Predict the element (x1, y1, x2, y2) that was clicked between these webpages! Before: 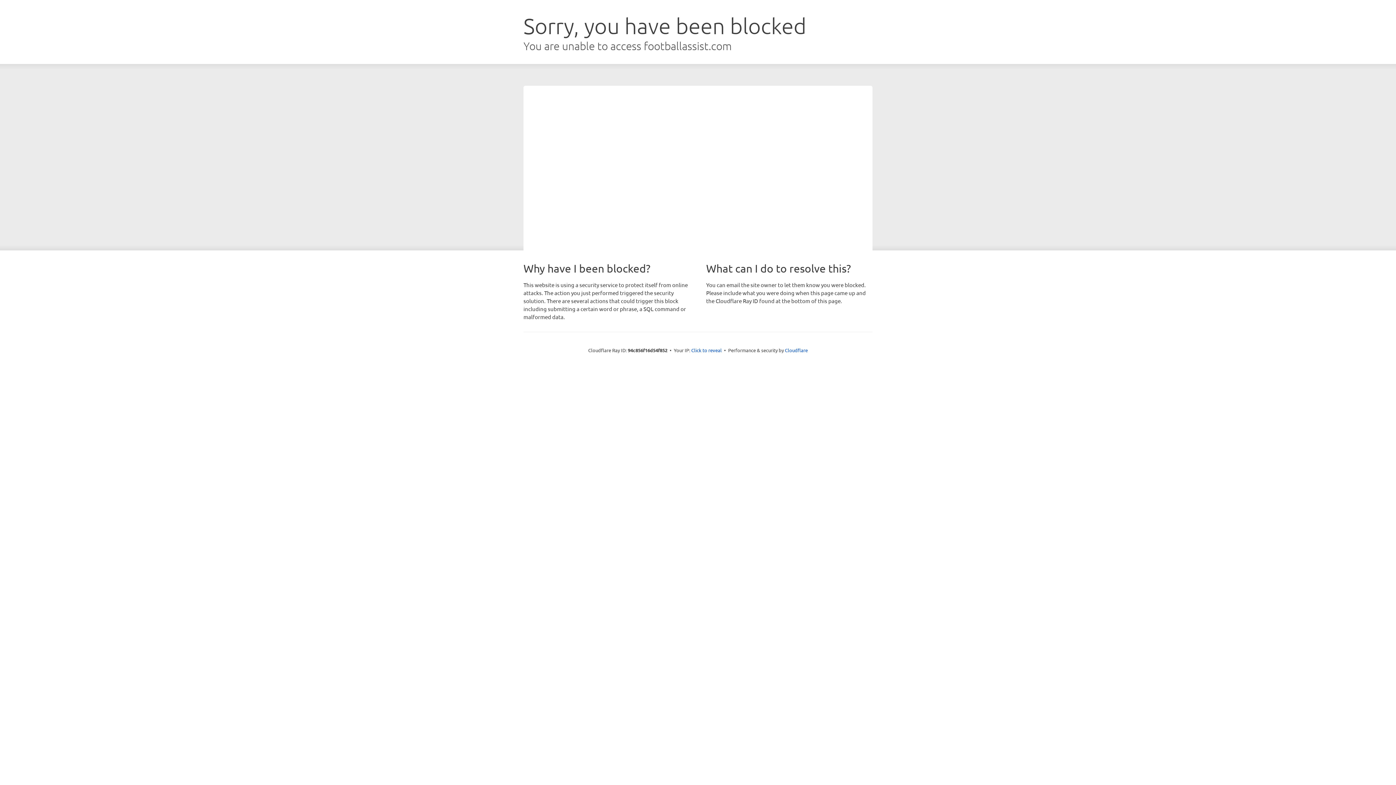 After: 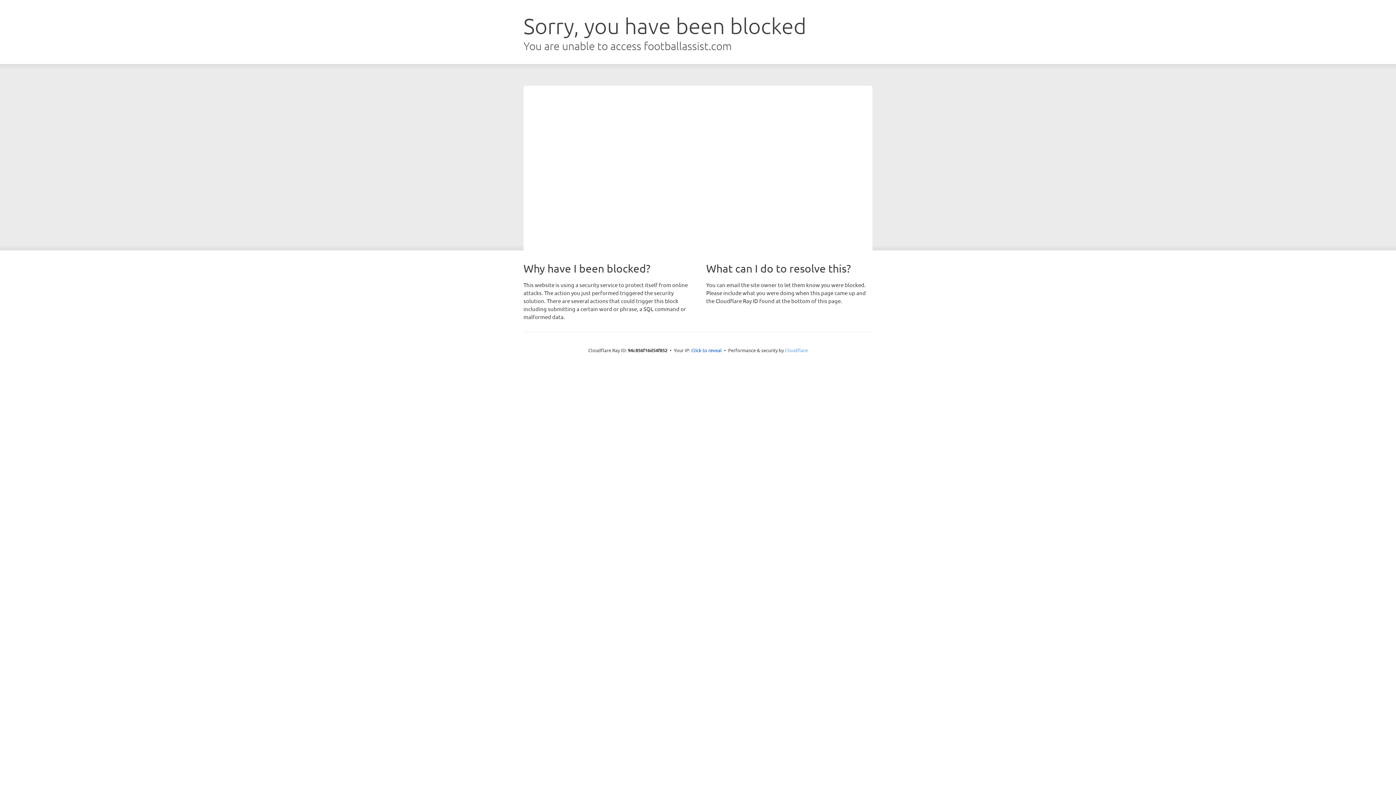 Action: label: Cloudflare bbox: (785, 347, 808, 353)